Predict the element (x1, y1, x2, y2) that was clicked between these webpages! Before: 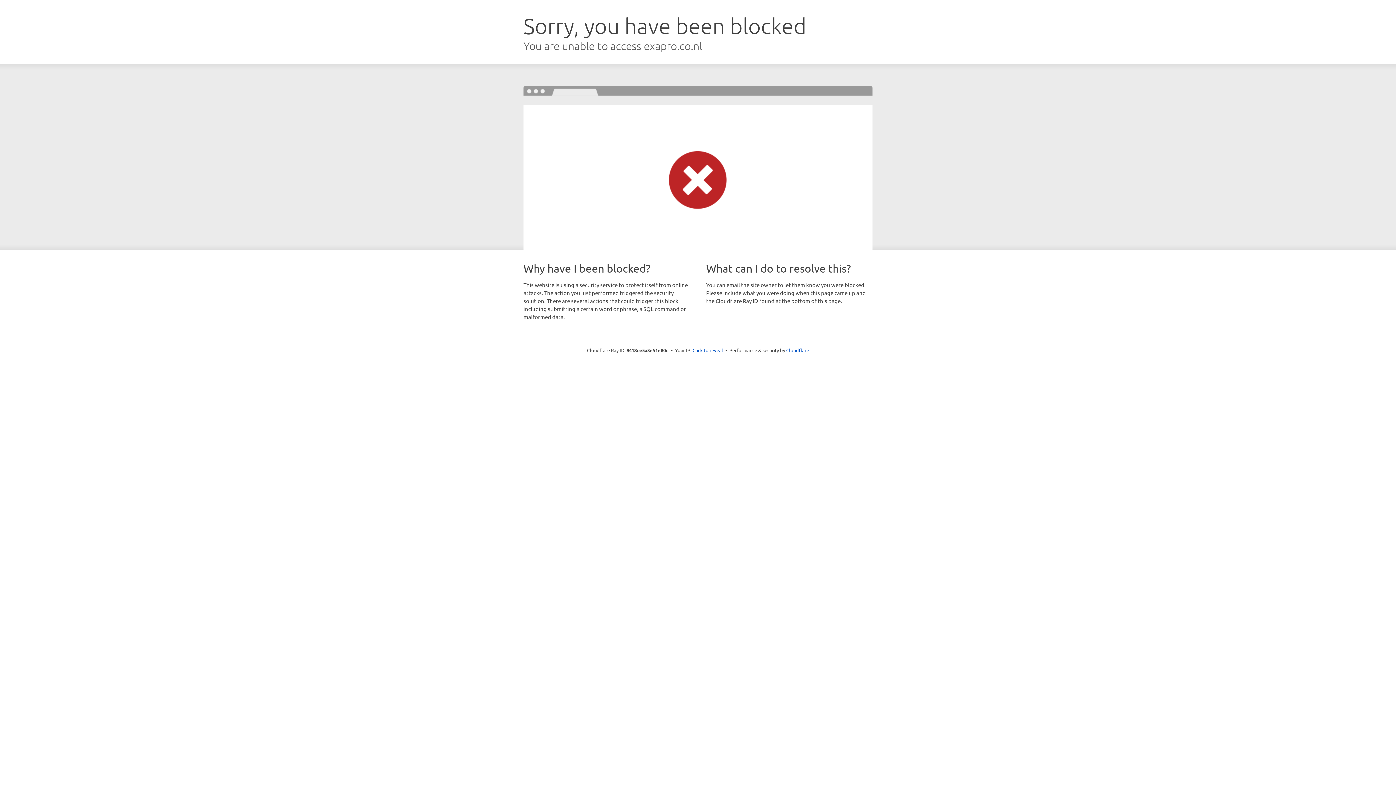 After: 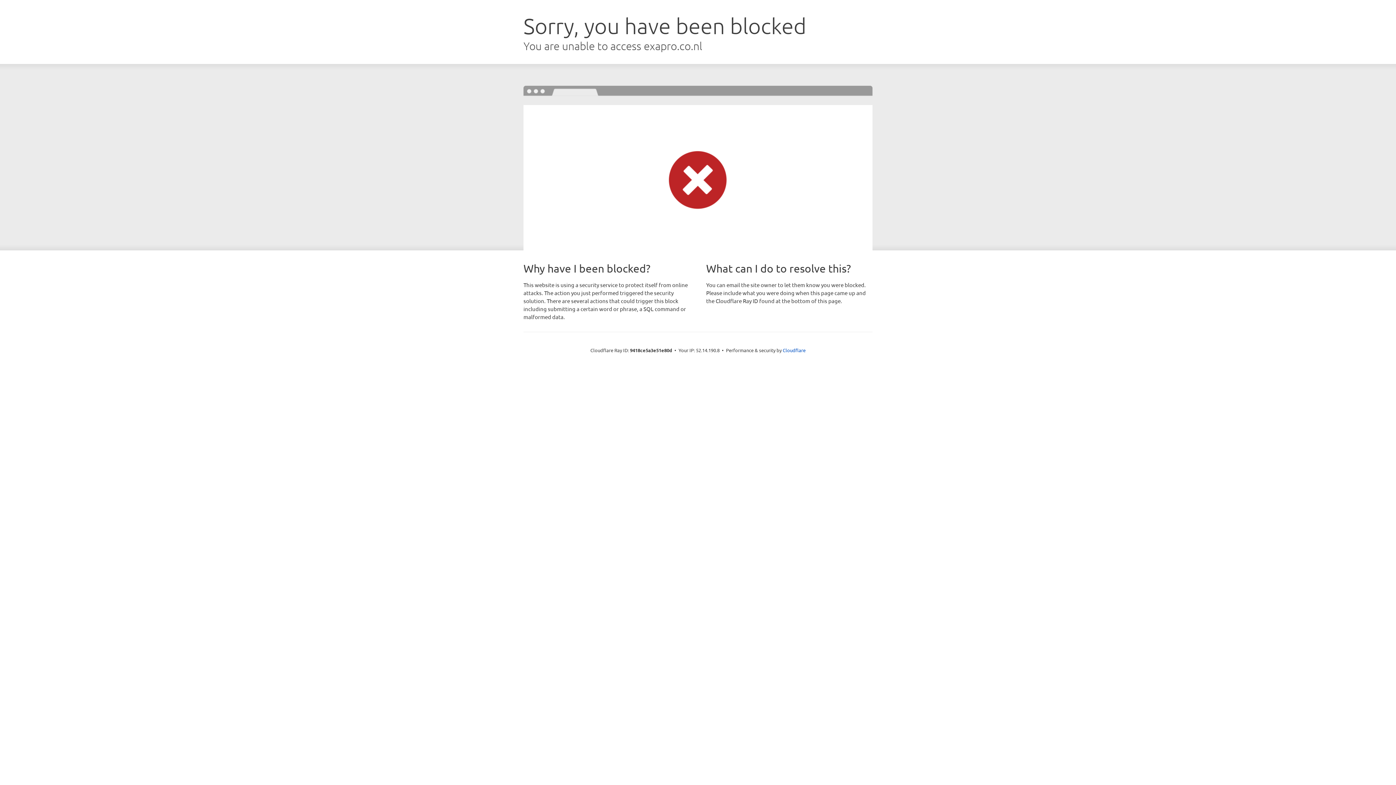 Action: label: Click to reveal bbox: (692, 346, 723, 353)